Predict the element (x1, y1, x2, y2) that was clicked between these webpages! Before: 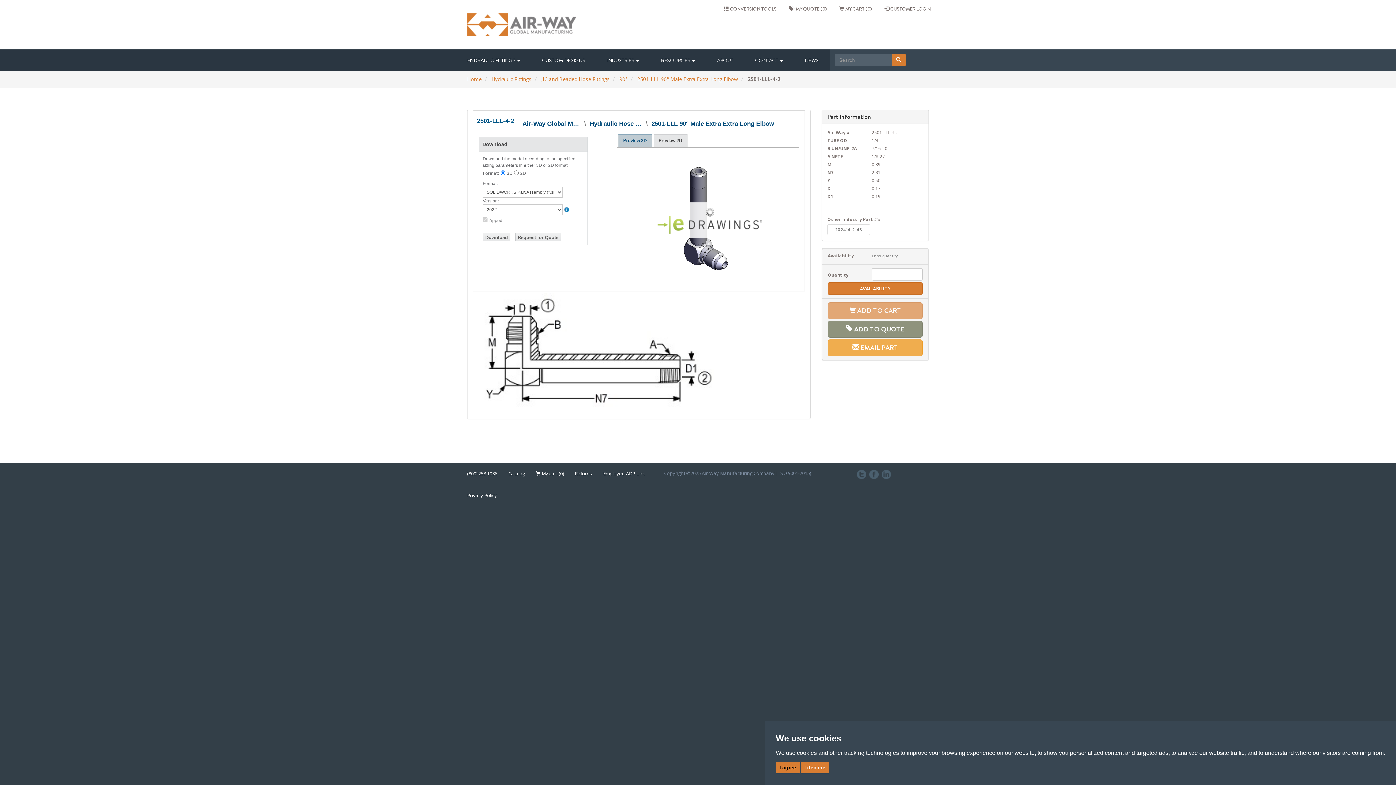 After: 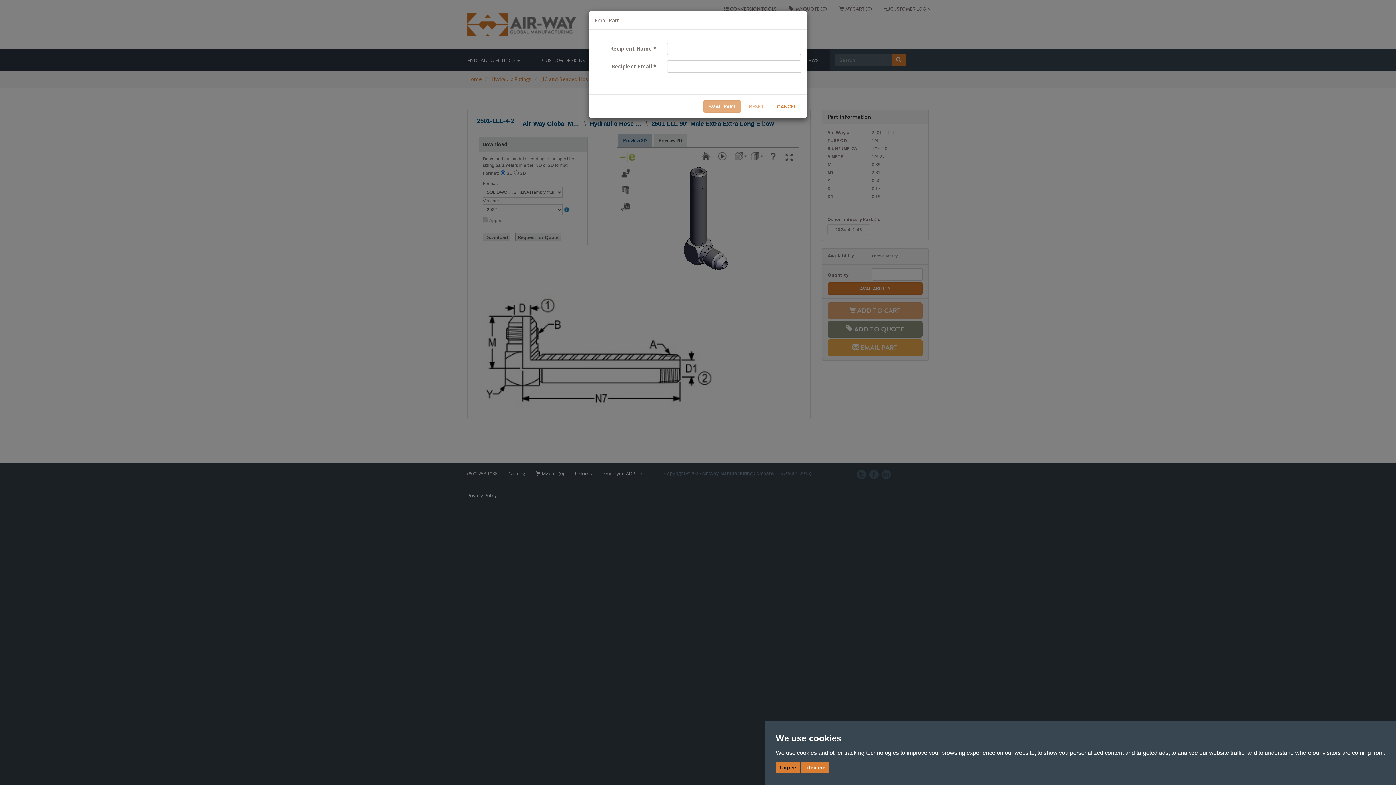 Action: label:  EMAIL PART bbox: (828, 339, 922, 356)